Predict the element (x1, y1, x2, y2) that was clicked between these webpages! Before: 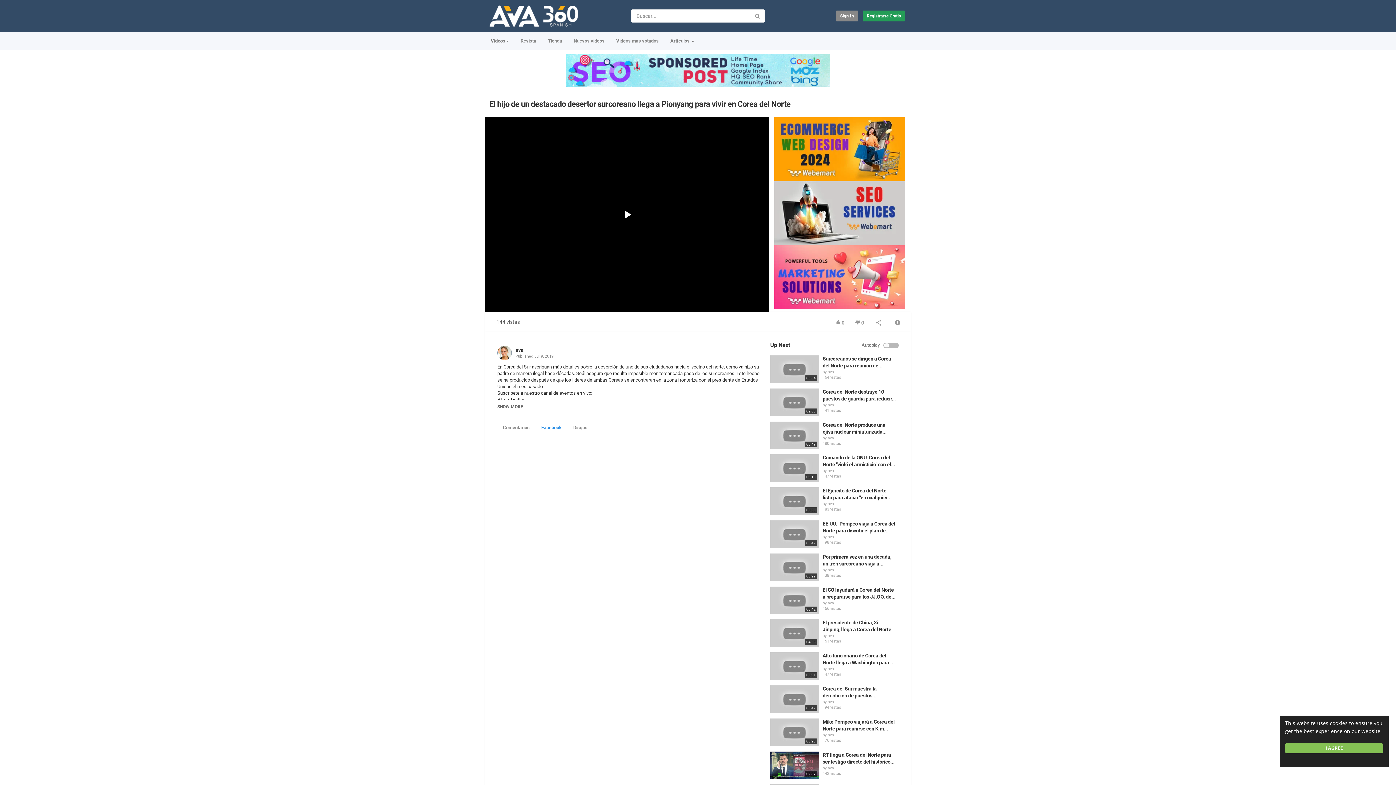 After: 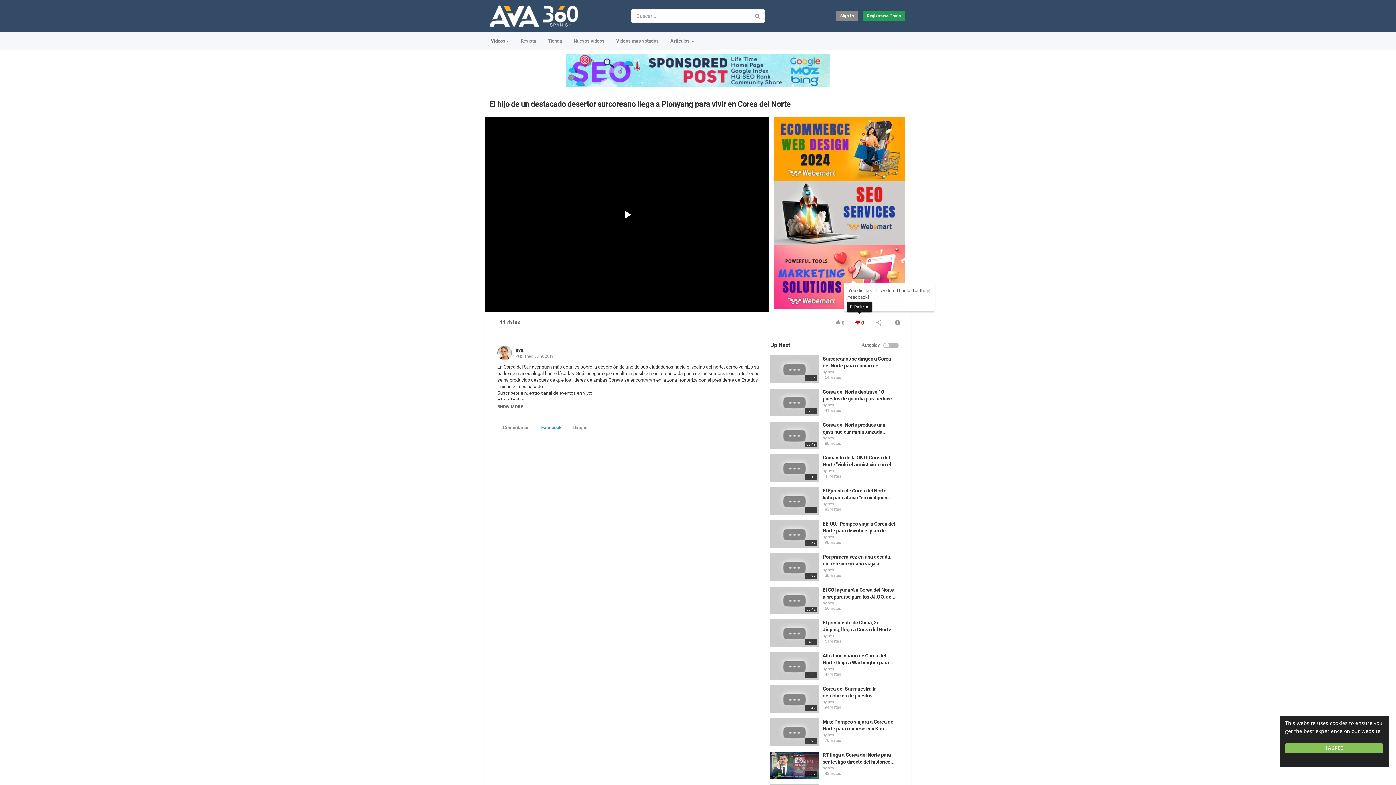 Action: label:  0 bbox: (850, 315, 869, 329)